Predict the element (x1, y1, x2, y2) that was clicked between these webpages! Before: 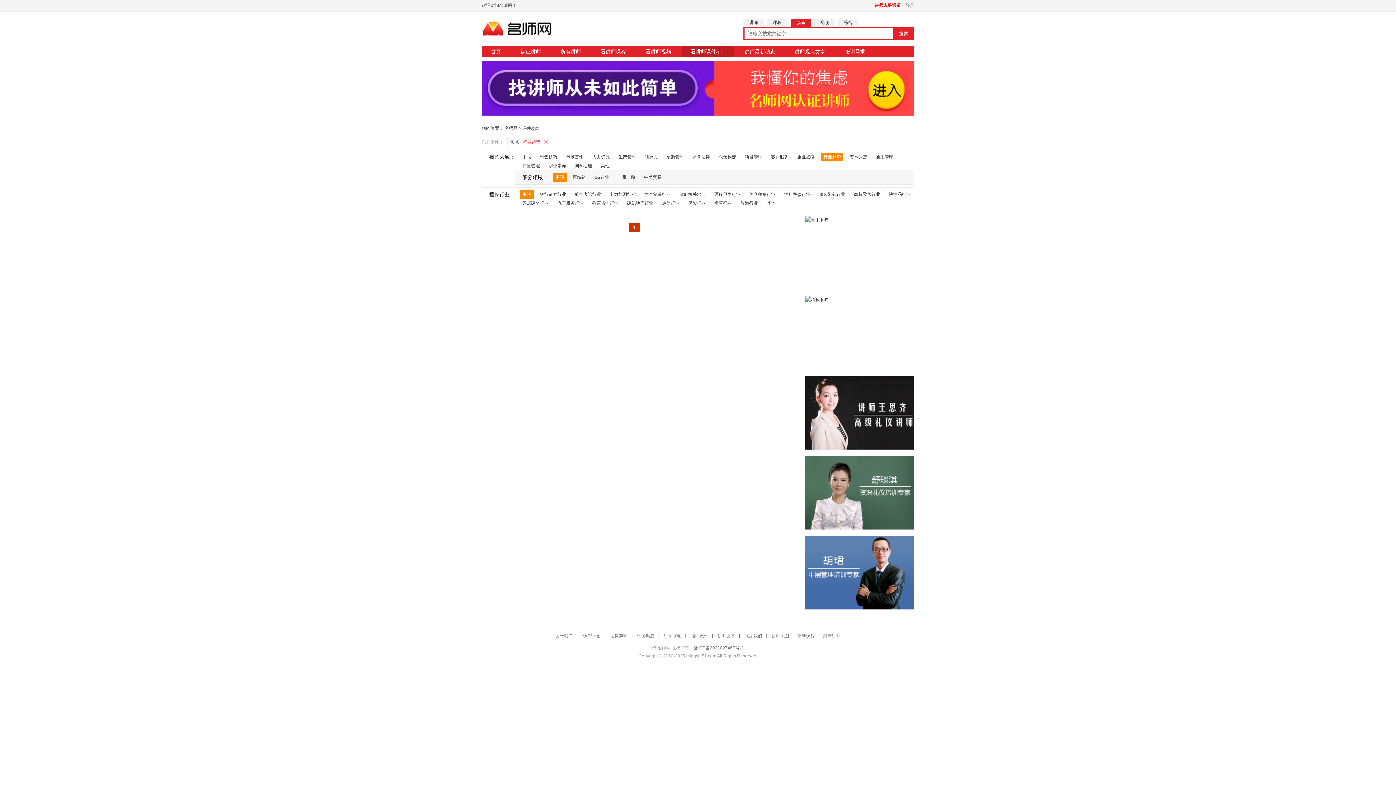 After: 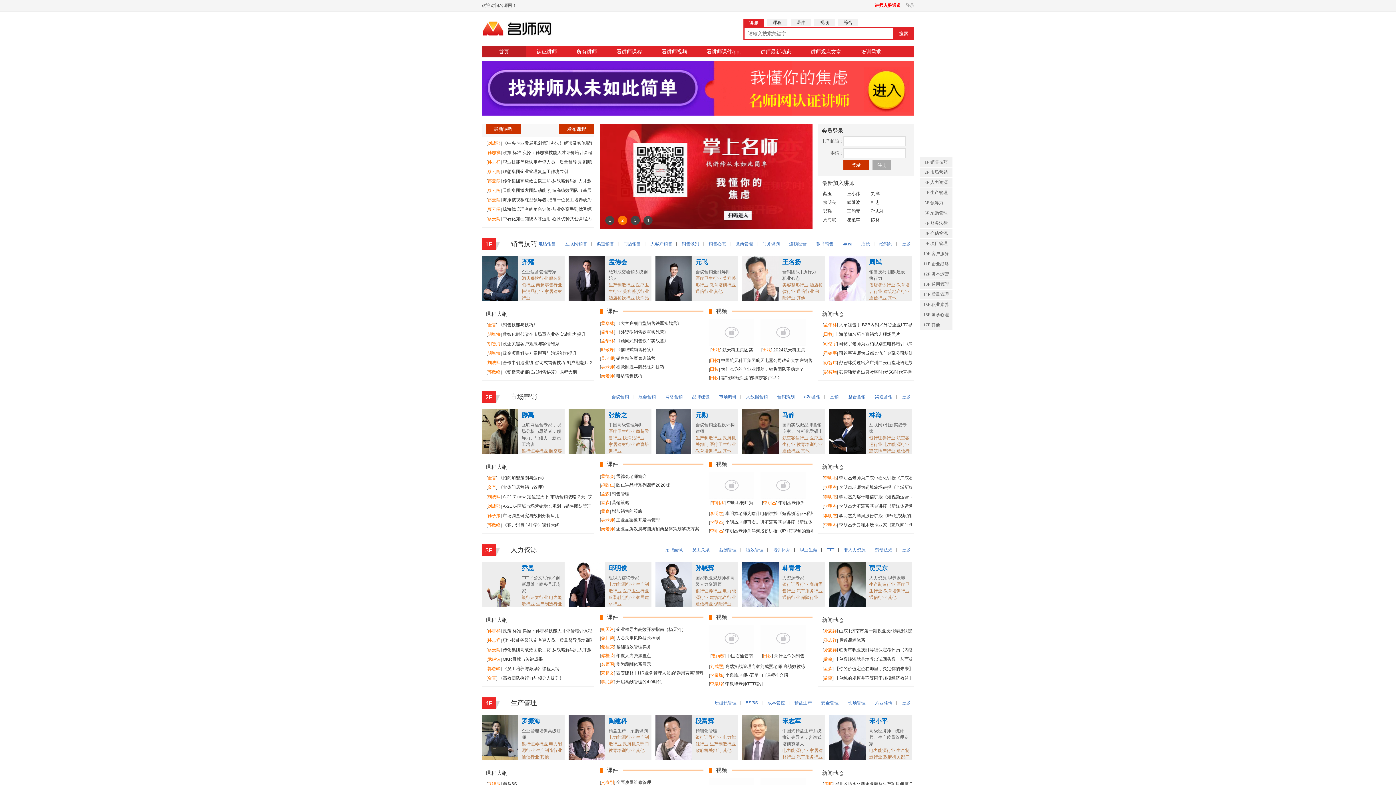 Action: label: 首页 bbox: (481, 46, 510, 57)